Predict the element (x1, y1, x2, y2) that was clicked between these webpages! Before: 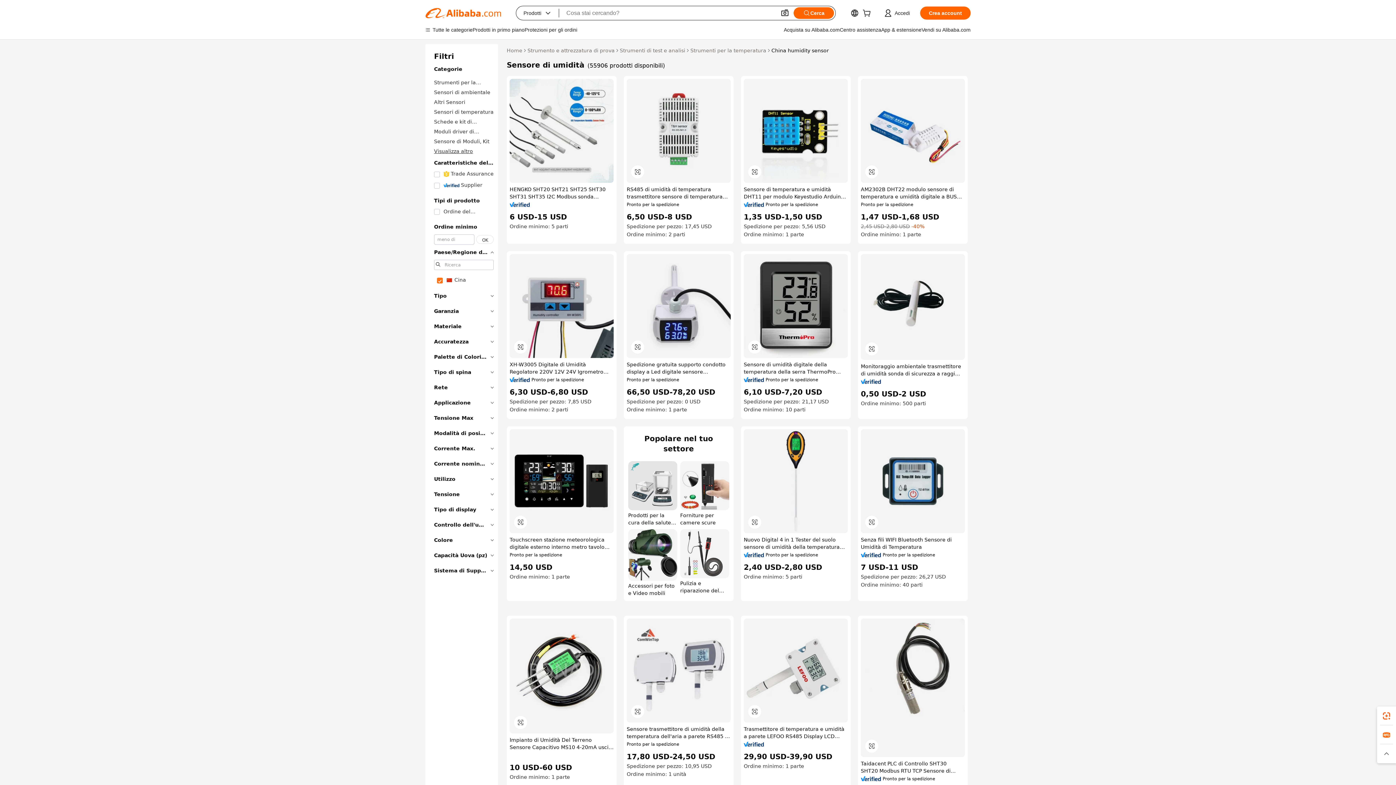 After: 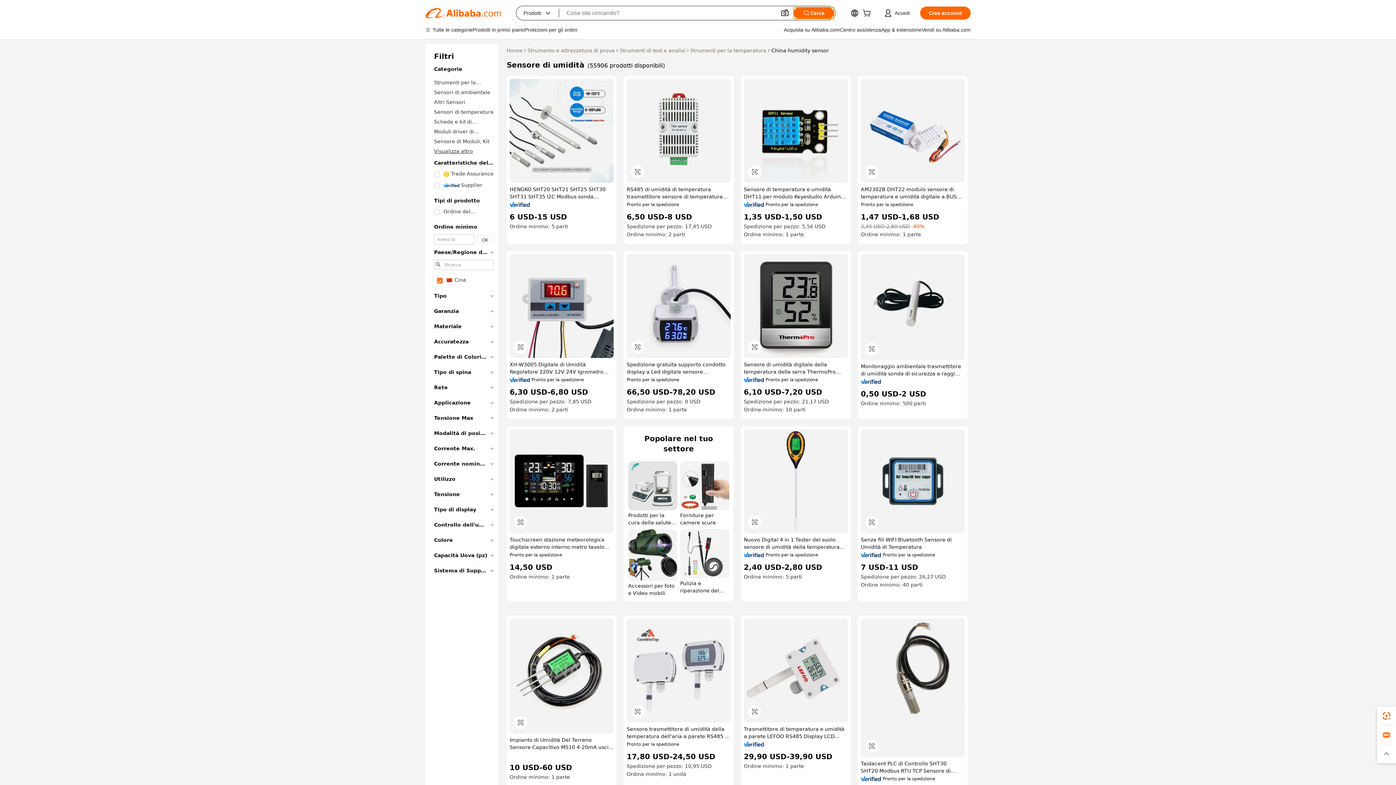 Action: bbox: (793, 7, 834, 18) label: Cerca